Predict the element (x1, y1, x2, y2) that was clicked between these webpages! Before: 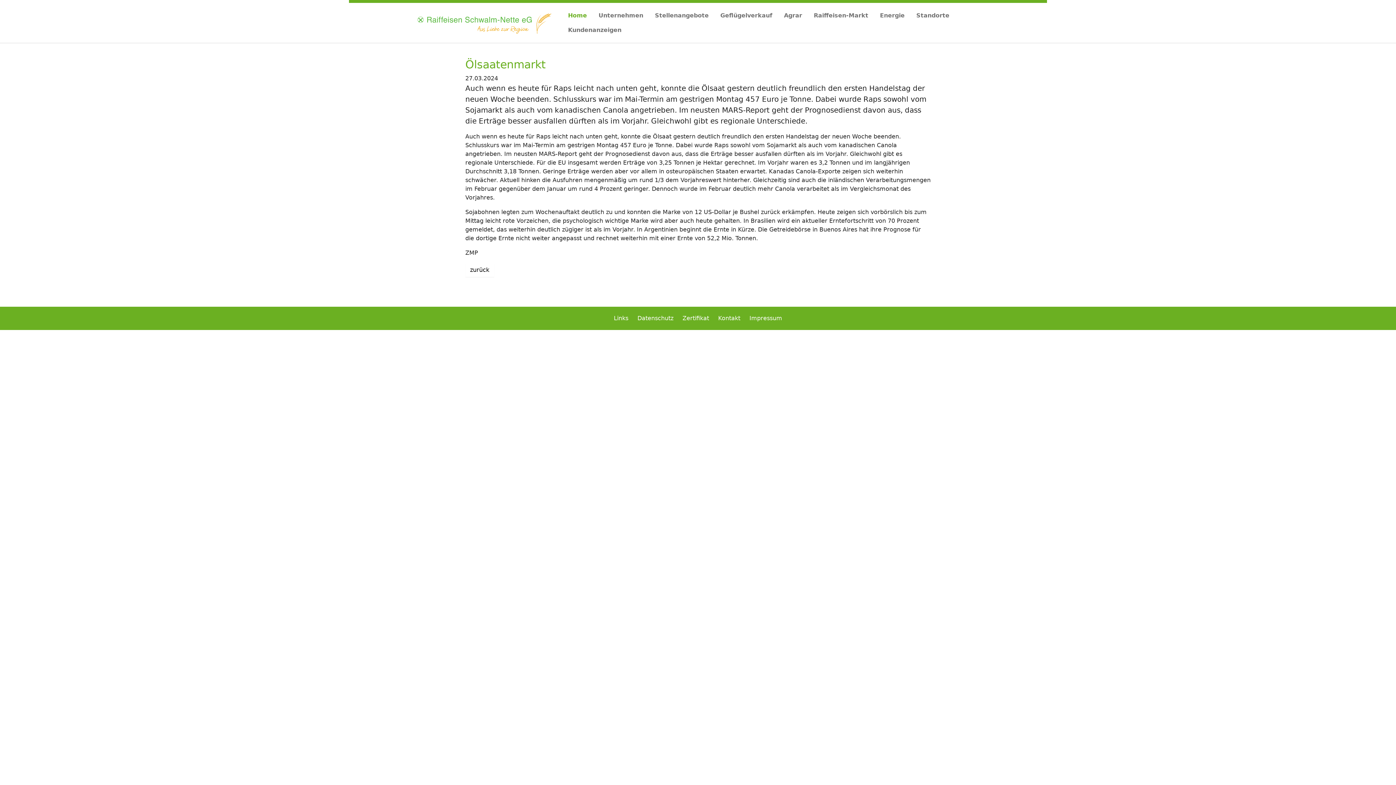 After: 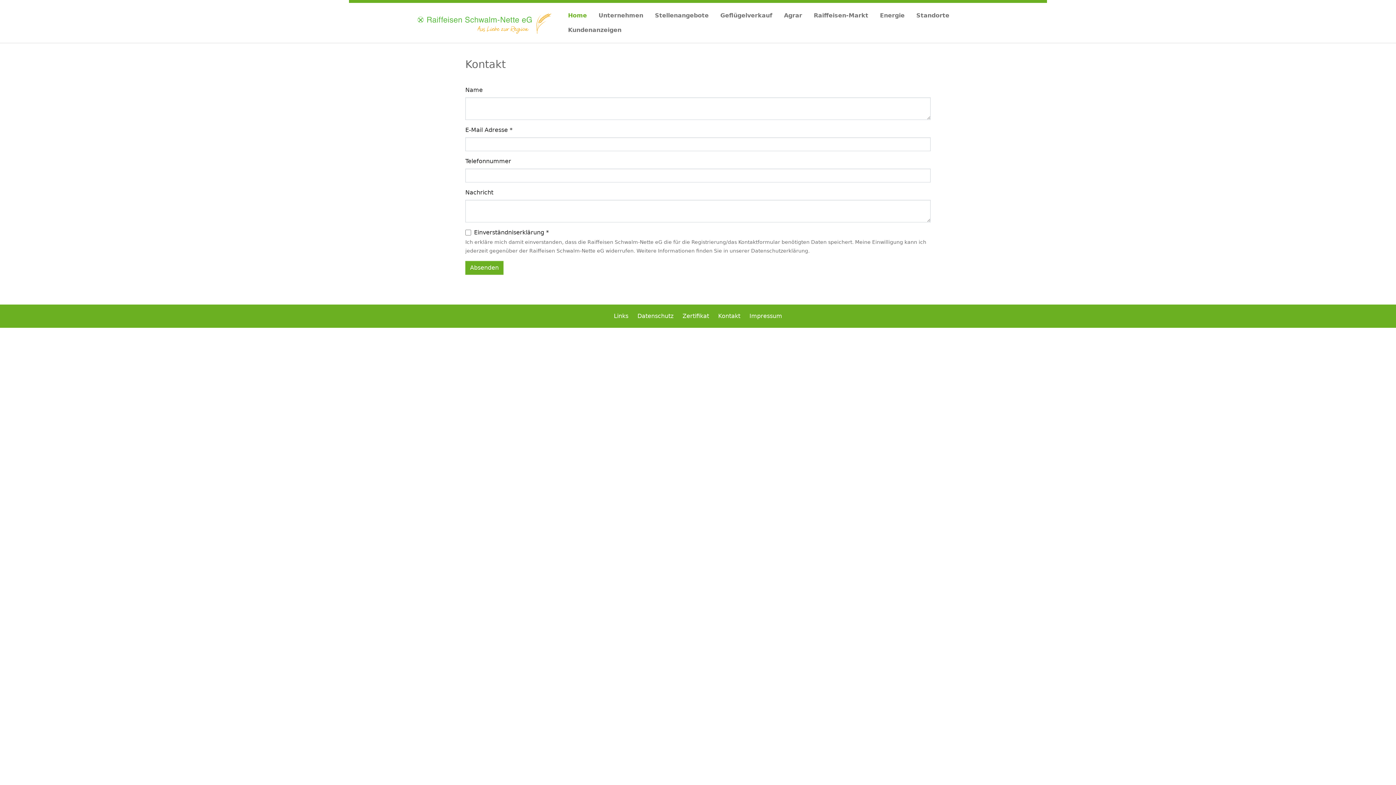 Action: label: Kontakt  bbox: (718, 314, 742, 321)